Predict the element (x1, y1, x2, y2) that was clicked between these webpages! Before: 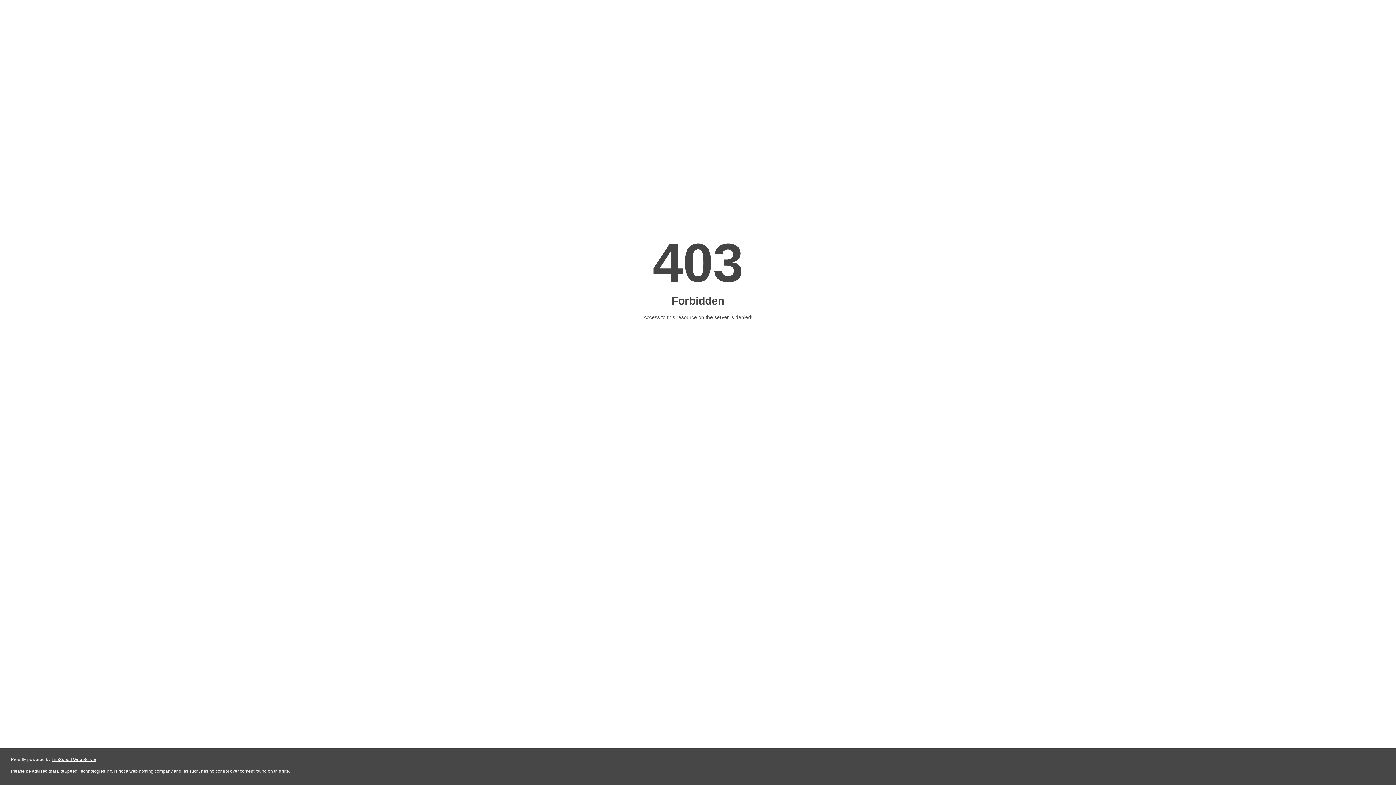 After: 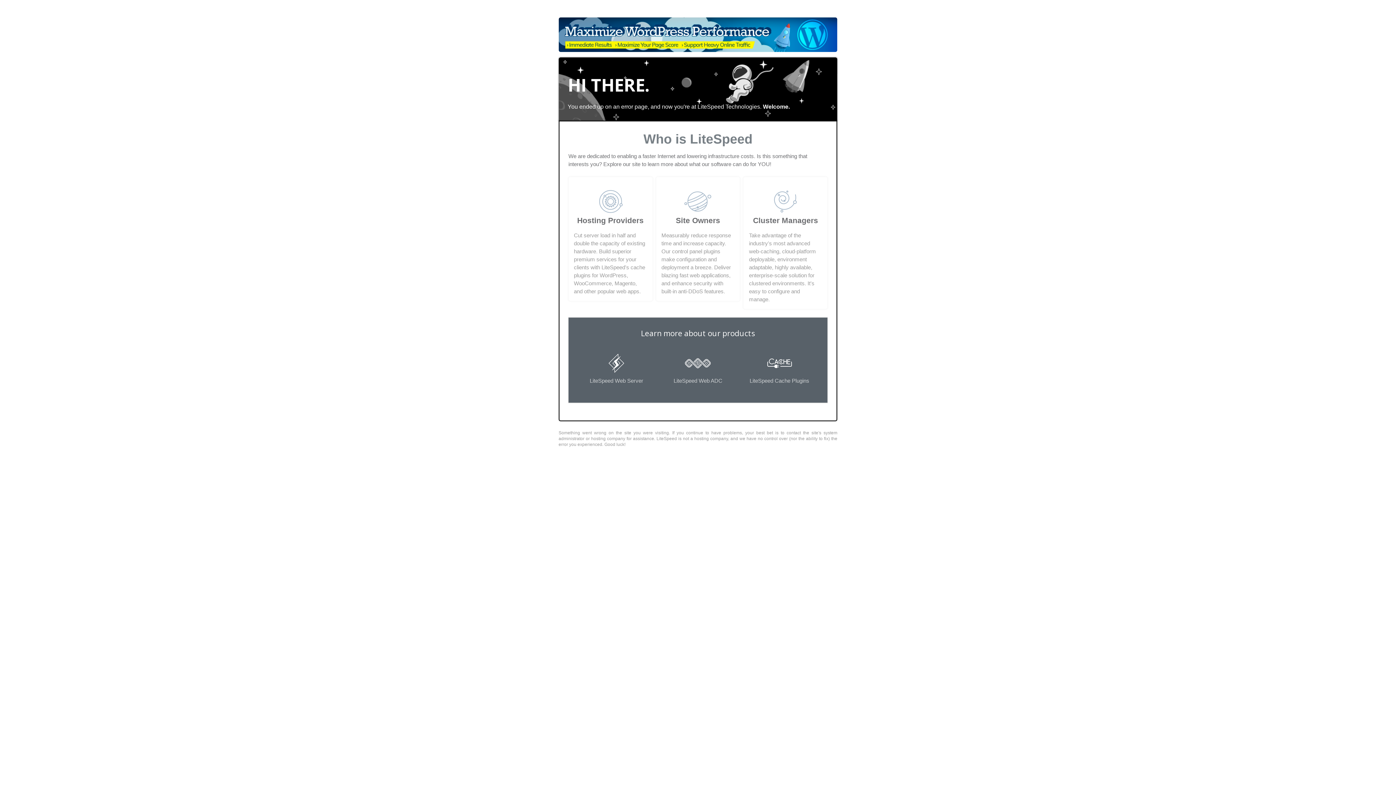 Action: bbox: (51, 757, 96, 762) label: LiteSpeed Web Server